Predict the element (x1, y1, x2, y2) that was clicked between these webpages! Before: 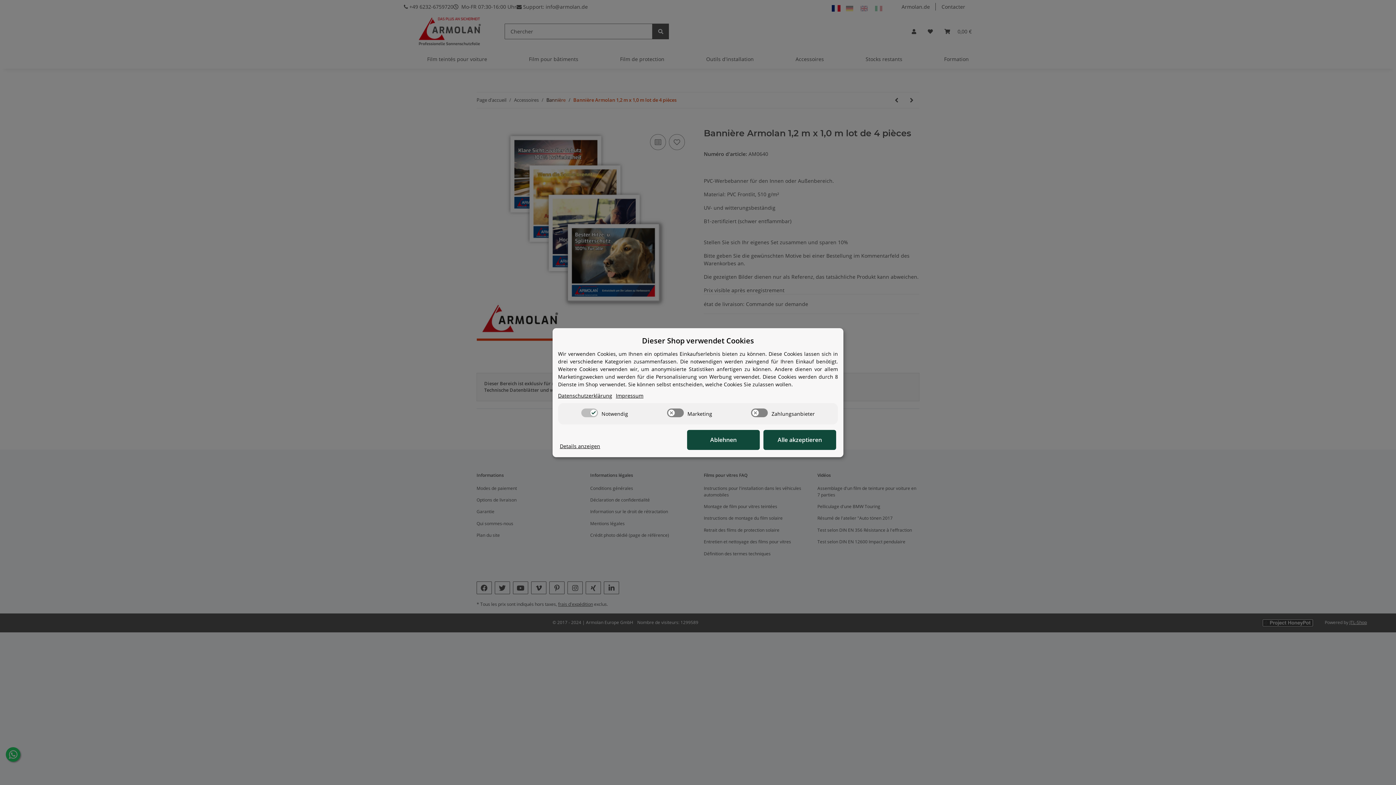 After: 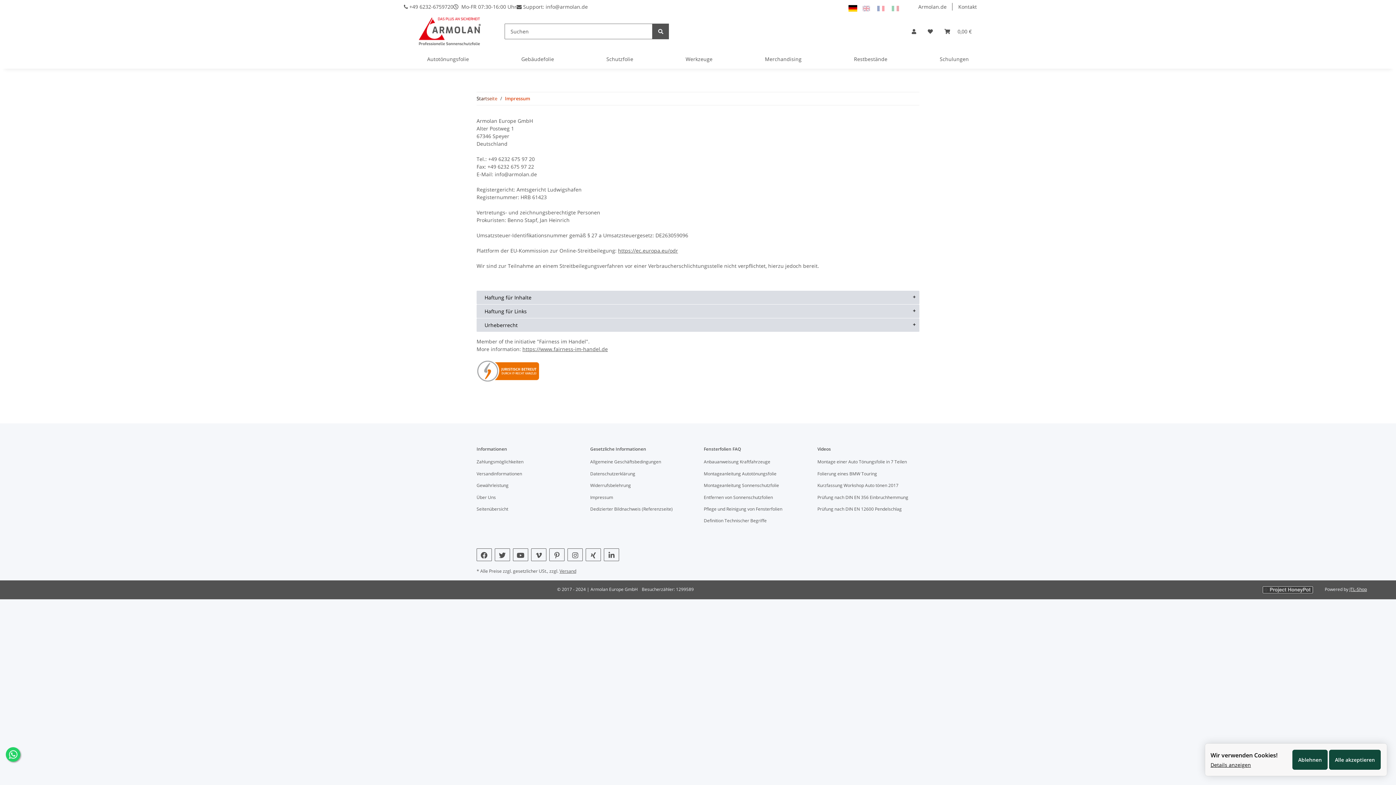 Action: label: Impressum bbox: (616, 391, 643, 399)